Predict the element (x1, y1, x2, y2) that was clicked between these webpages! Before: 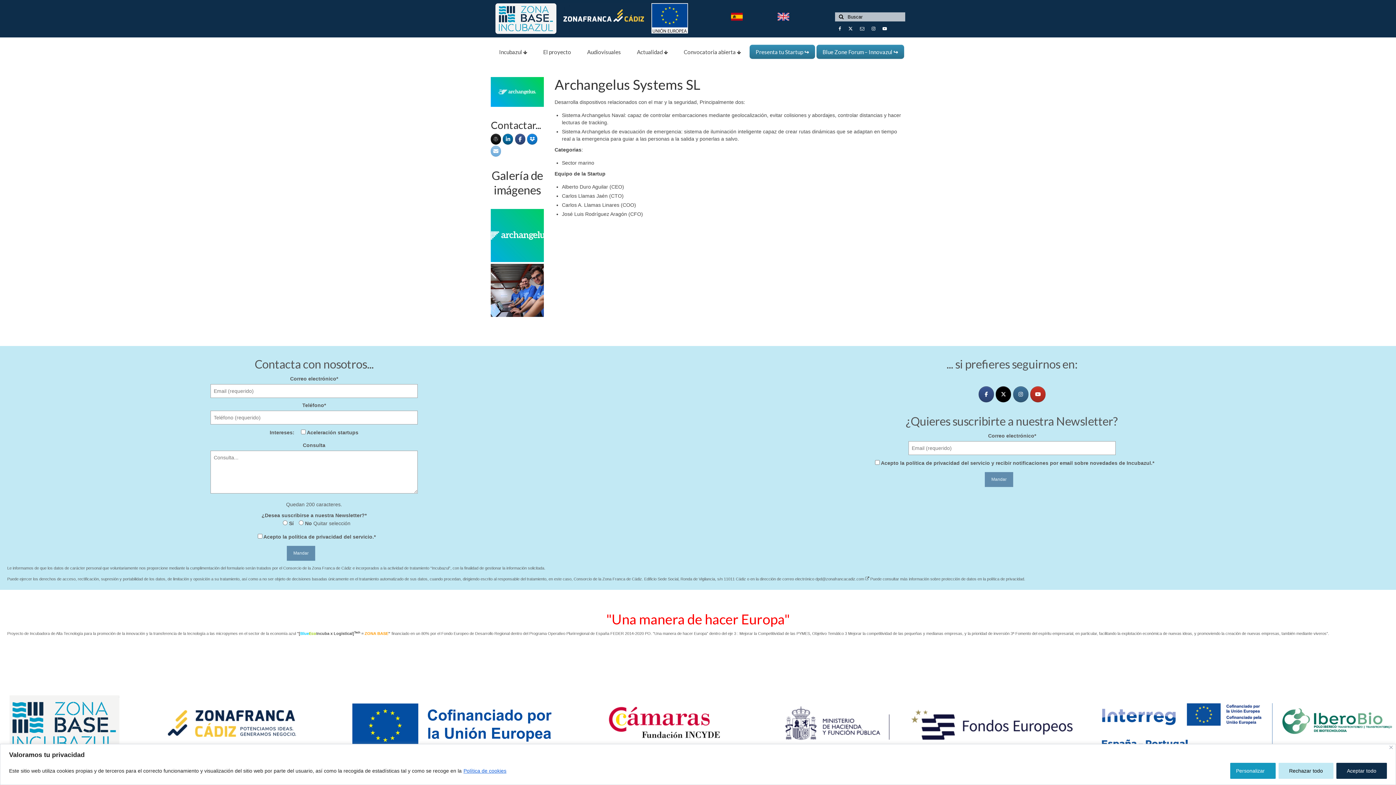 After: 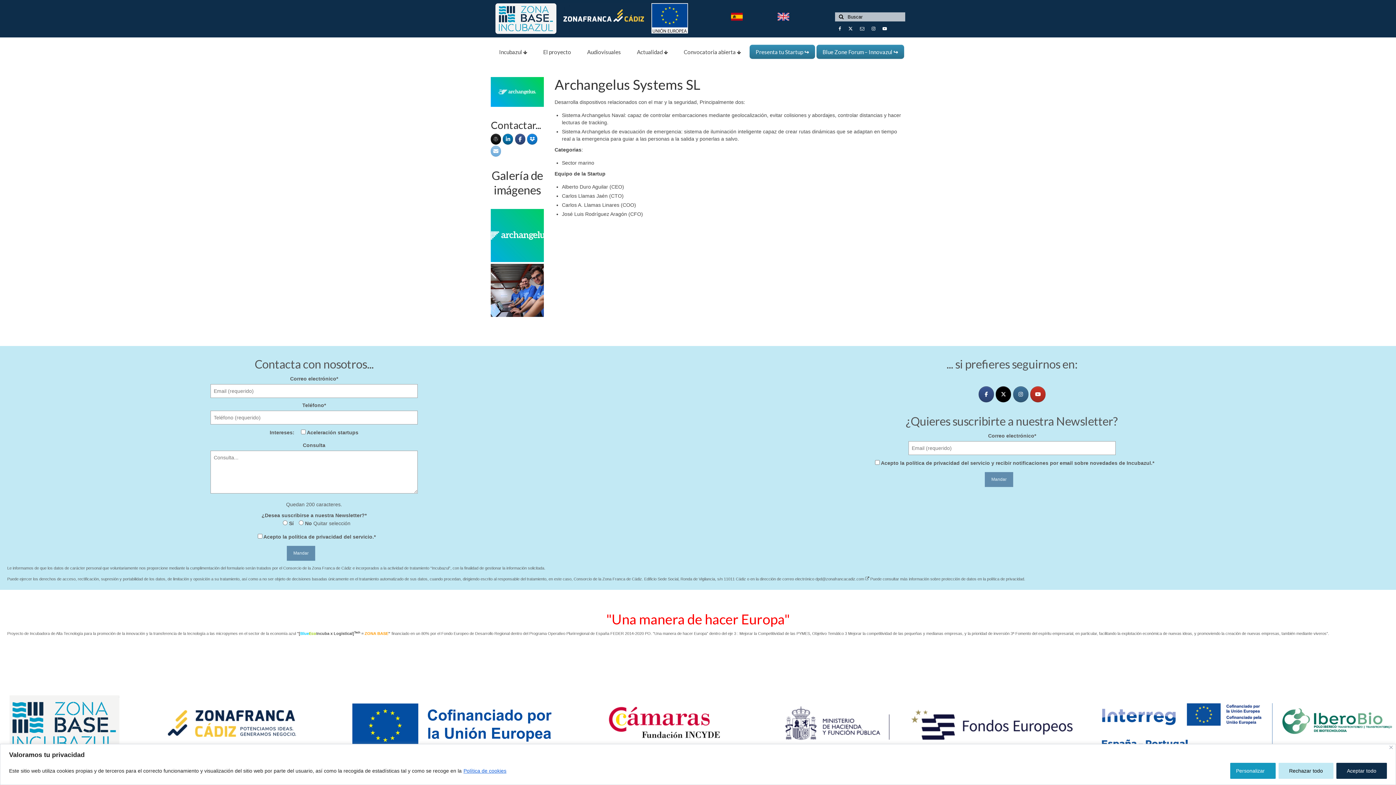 Action: bbox: (503, 133, 513, 144) label: Email